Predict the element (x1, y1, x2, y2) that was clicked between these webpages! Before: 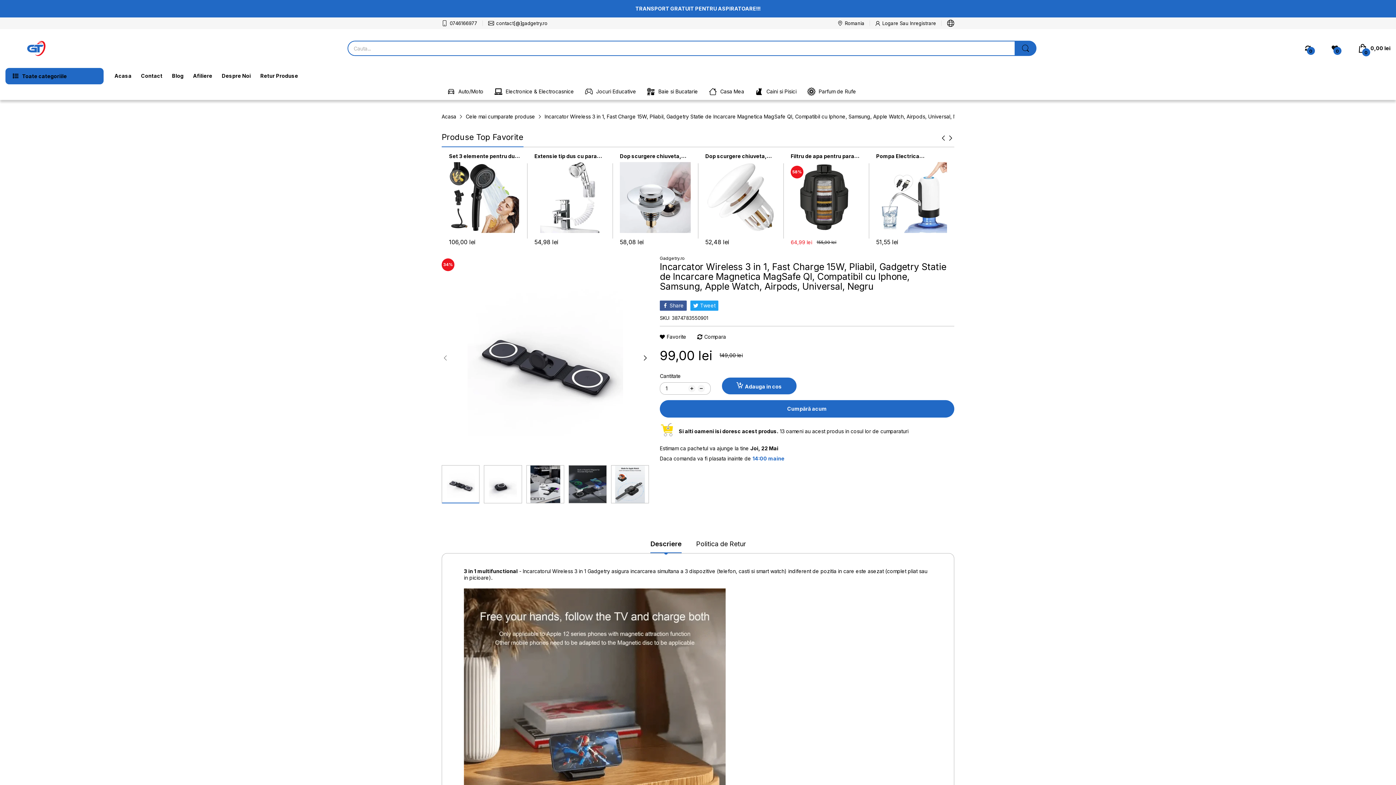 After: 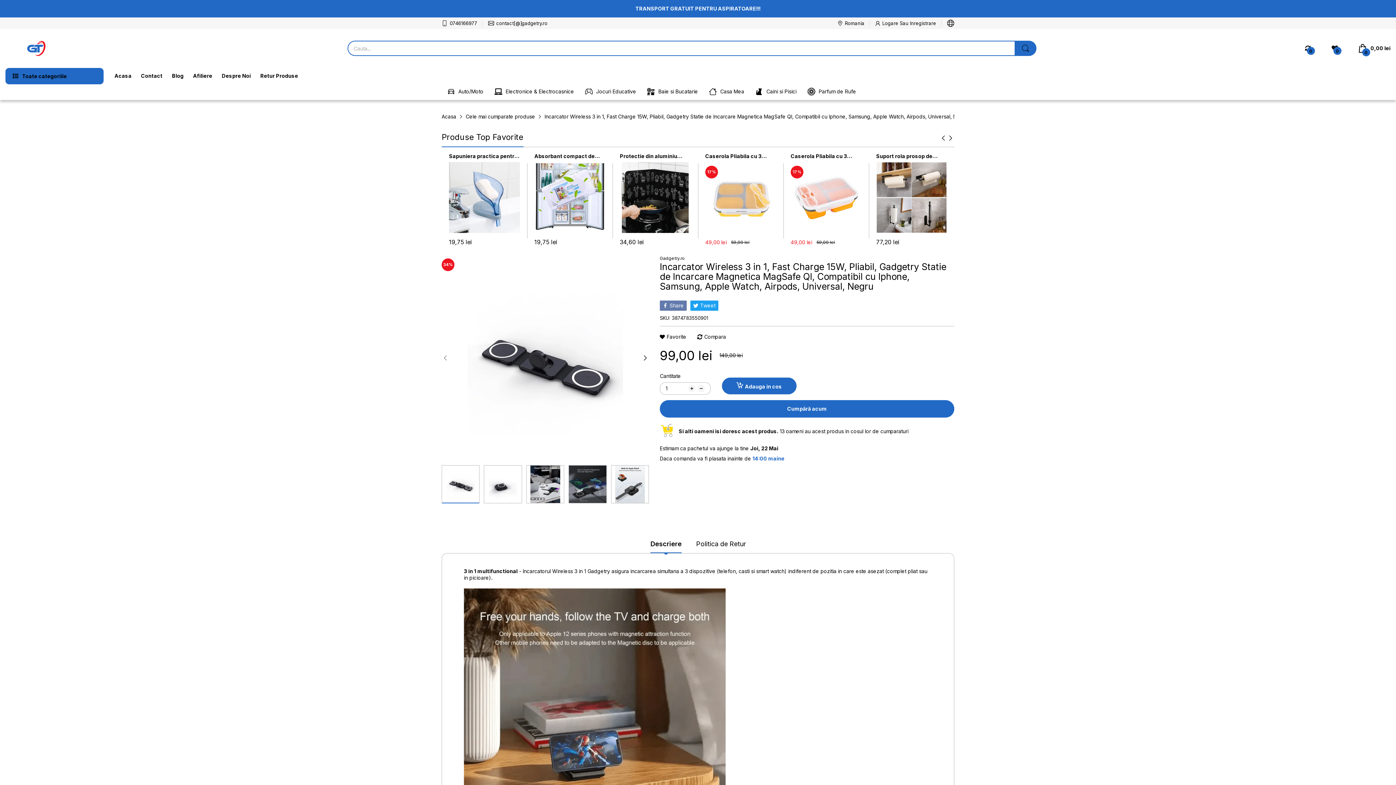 Action: label: Share bbox: (660, 300, 686, 310)